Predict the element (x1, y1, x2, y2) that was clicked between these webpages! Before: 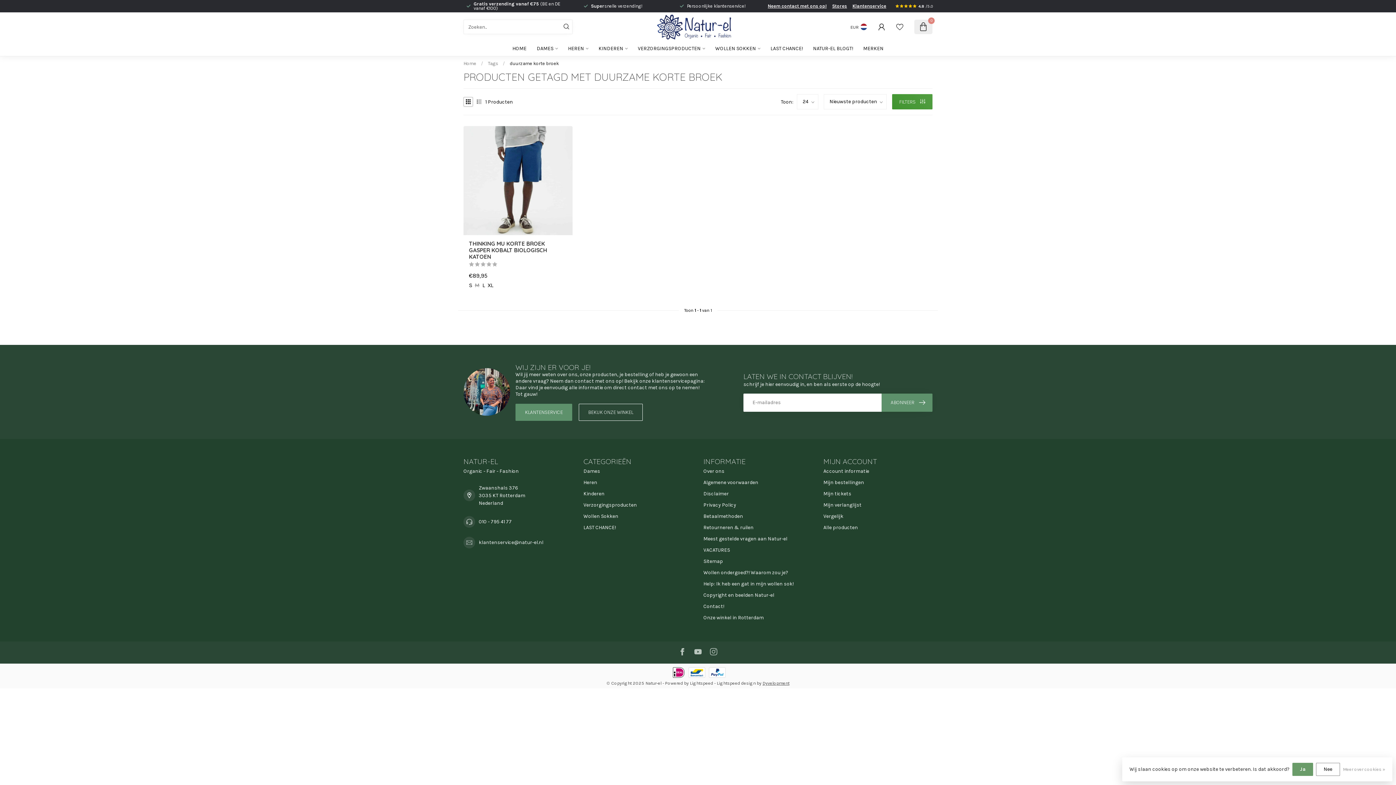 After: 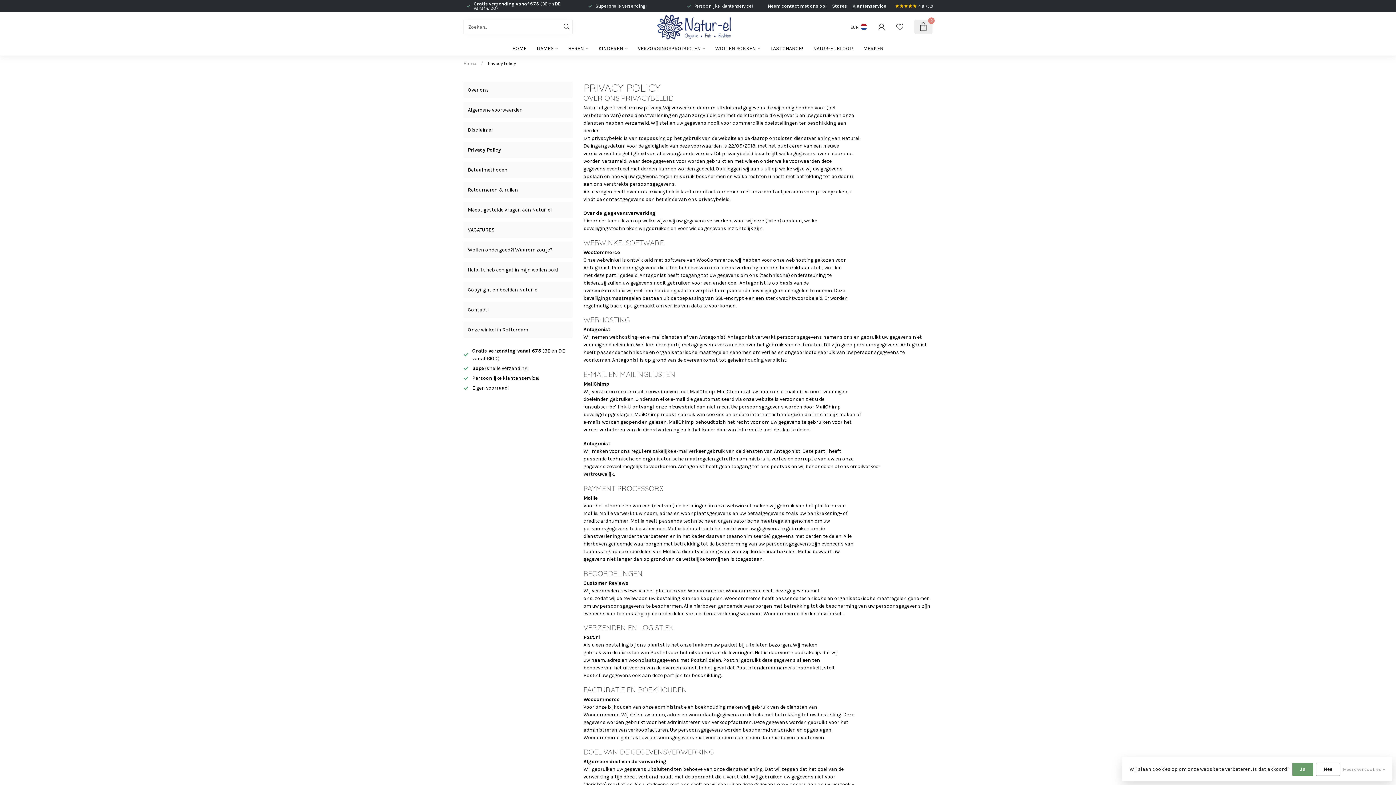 Action: bbox: (1343, 765, 1385, 774) label: Meer over cookies »